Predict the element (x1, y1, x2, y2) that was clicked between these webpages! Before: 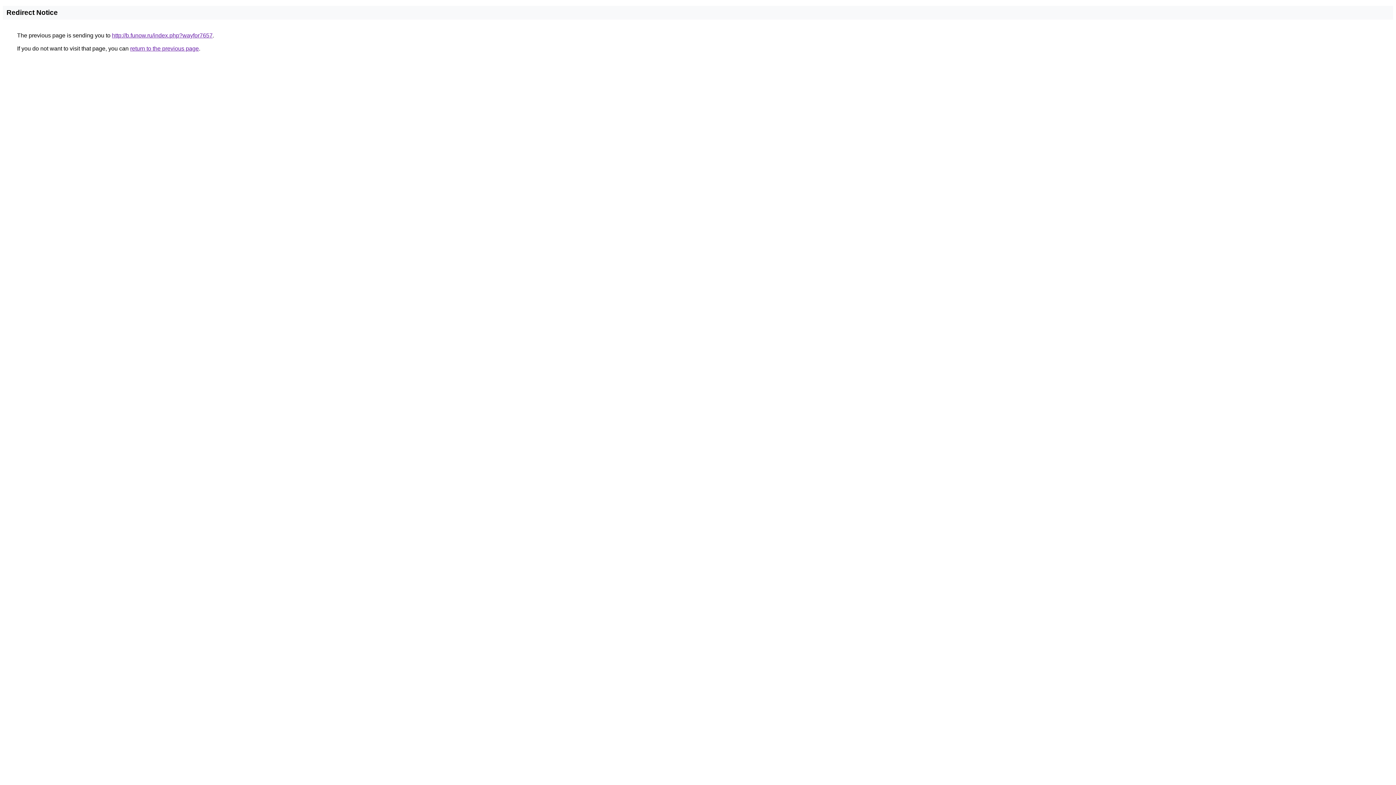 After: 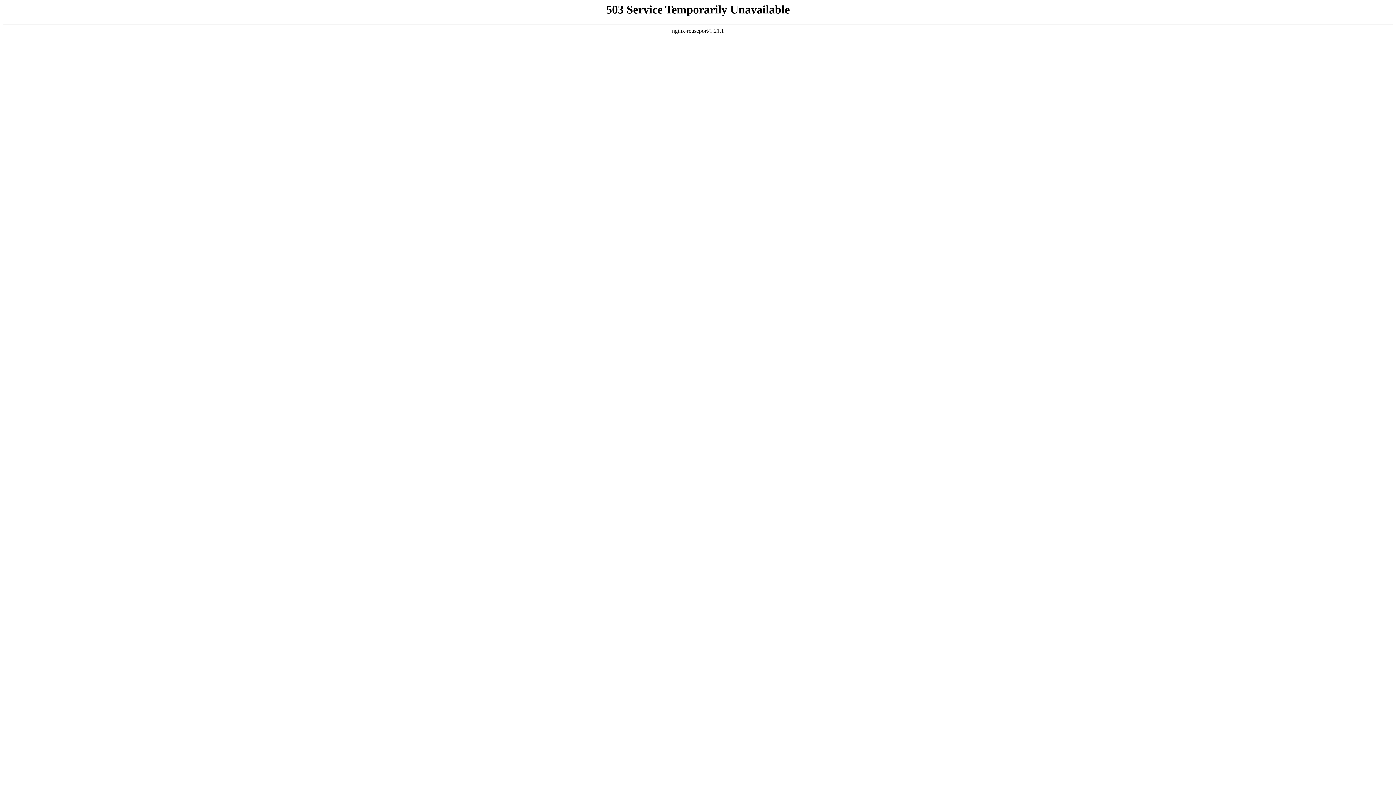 Action: bbox: (112, 32, 212, 38) label: http://b.funow.ru/index.php?wayfor7657